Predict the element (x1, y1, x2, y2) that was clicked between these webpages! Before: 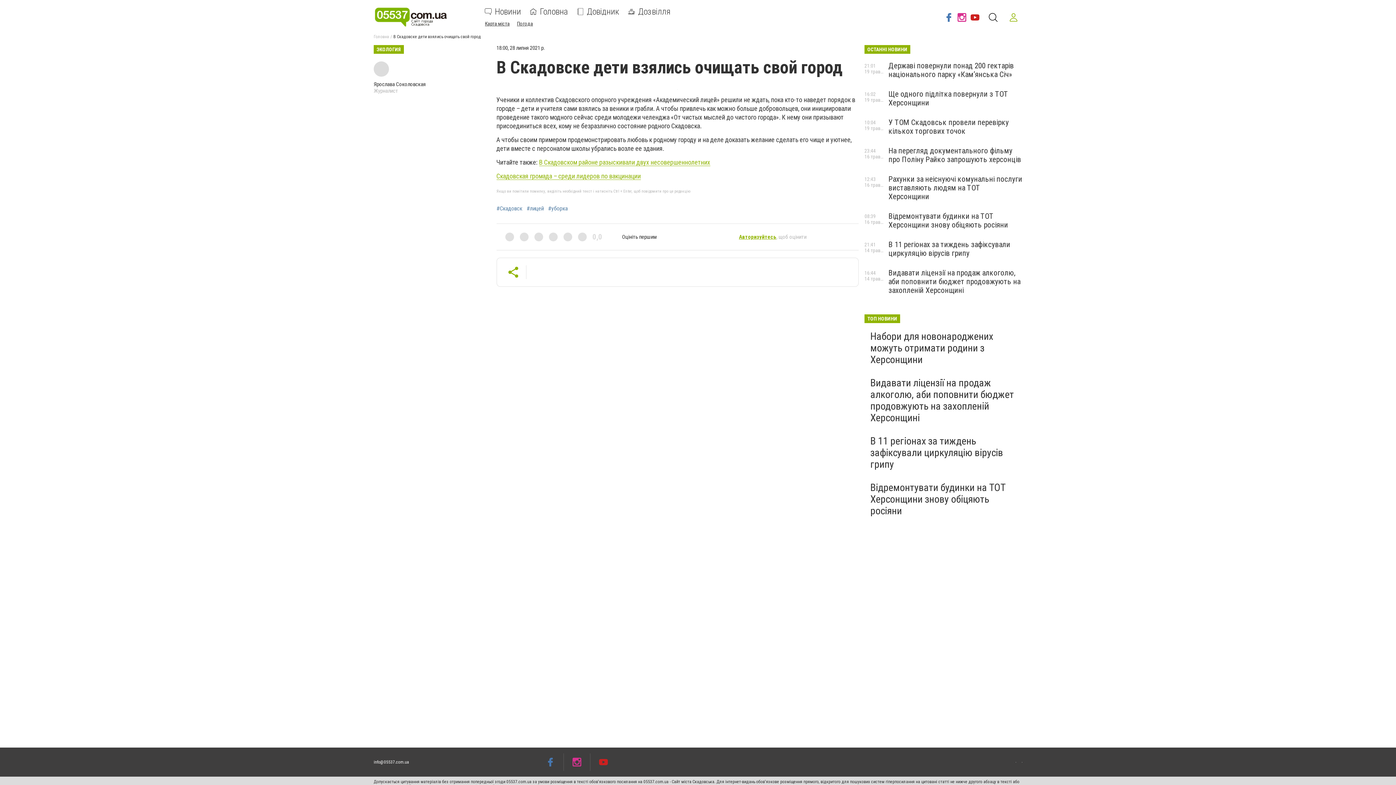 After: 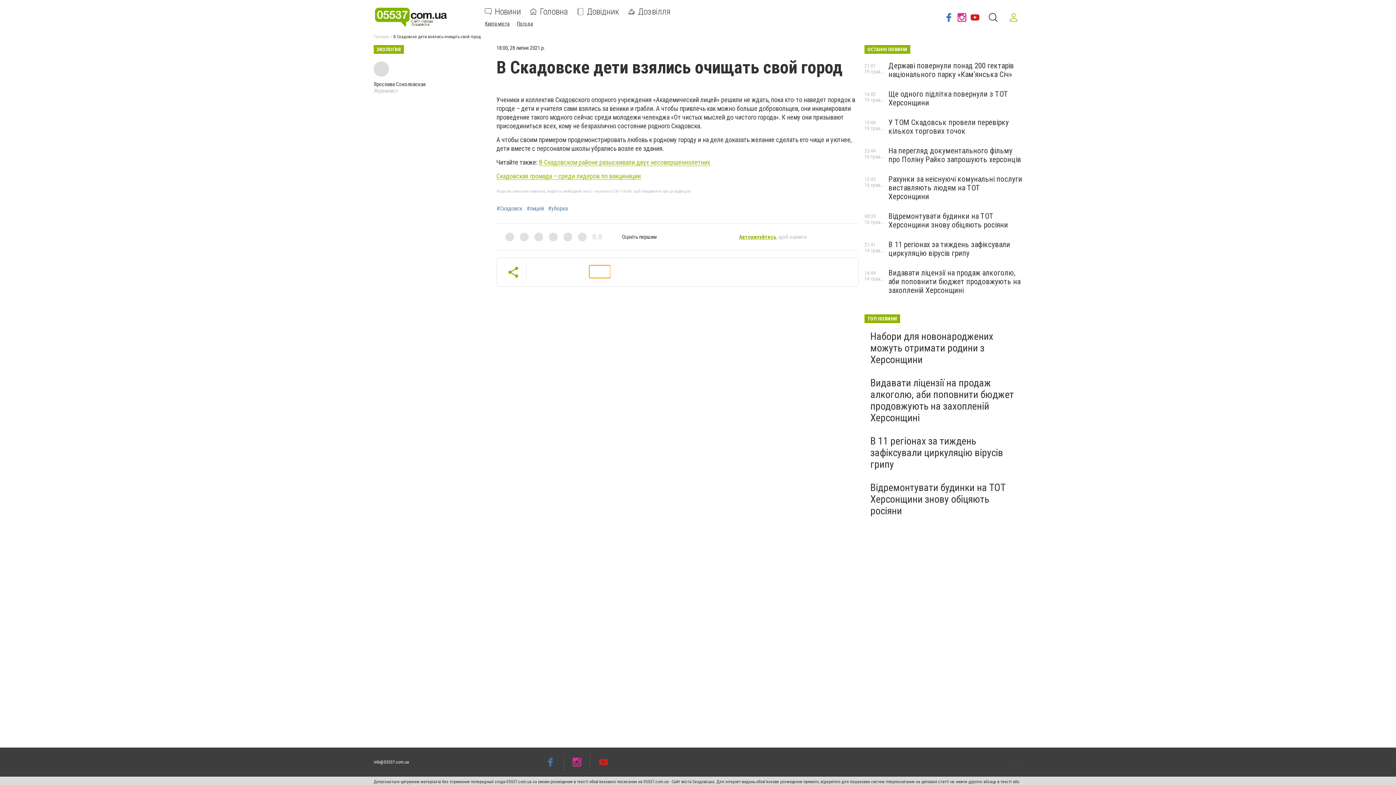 Action: bbox: (589, 265, 610, 278)